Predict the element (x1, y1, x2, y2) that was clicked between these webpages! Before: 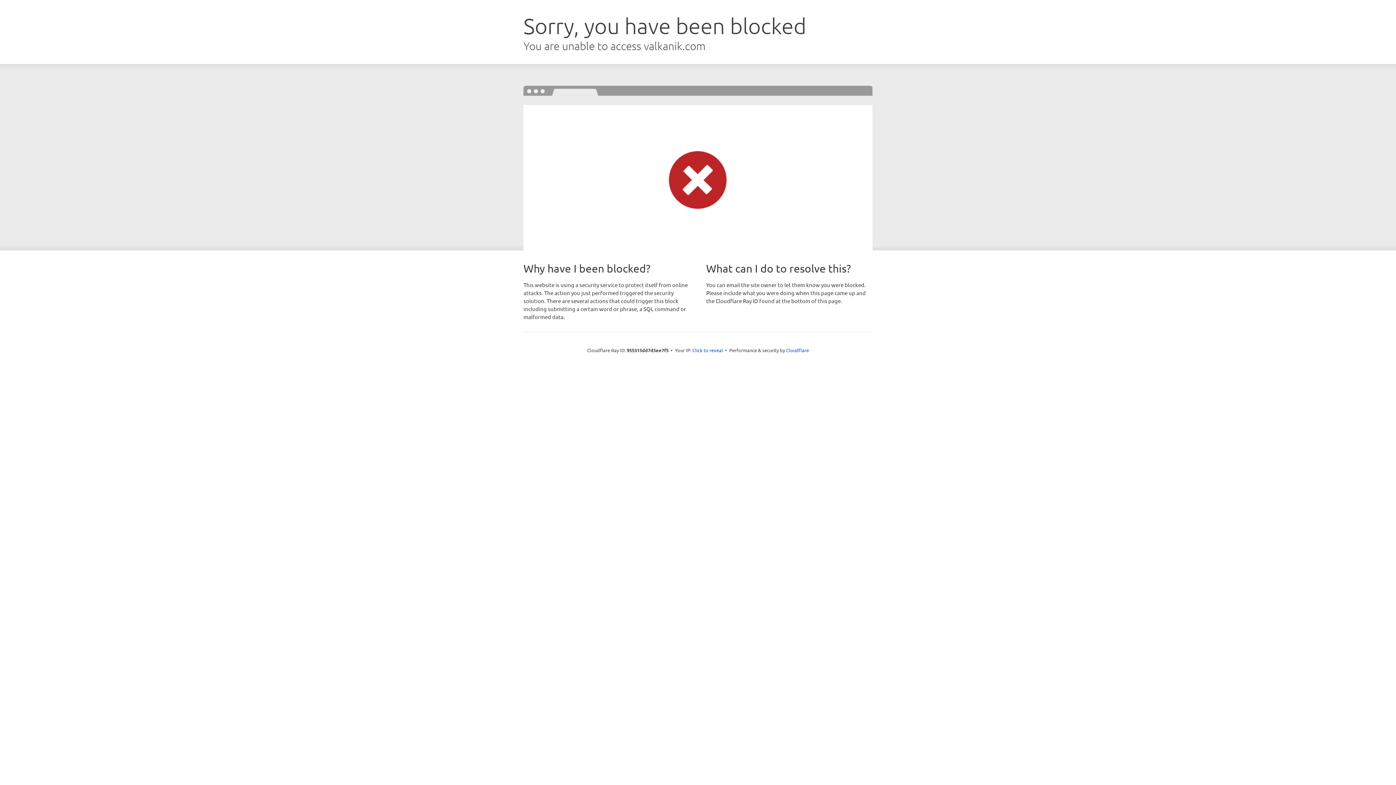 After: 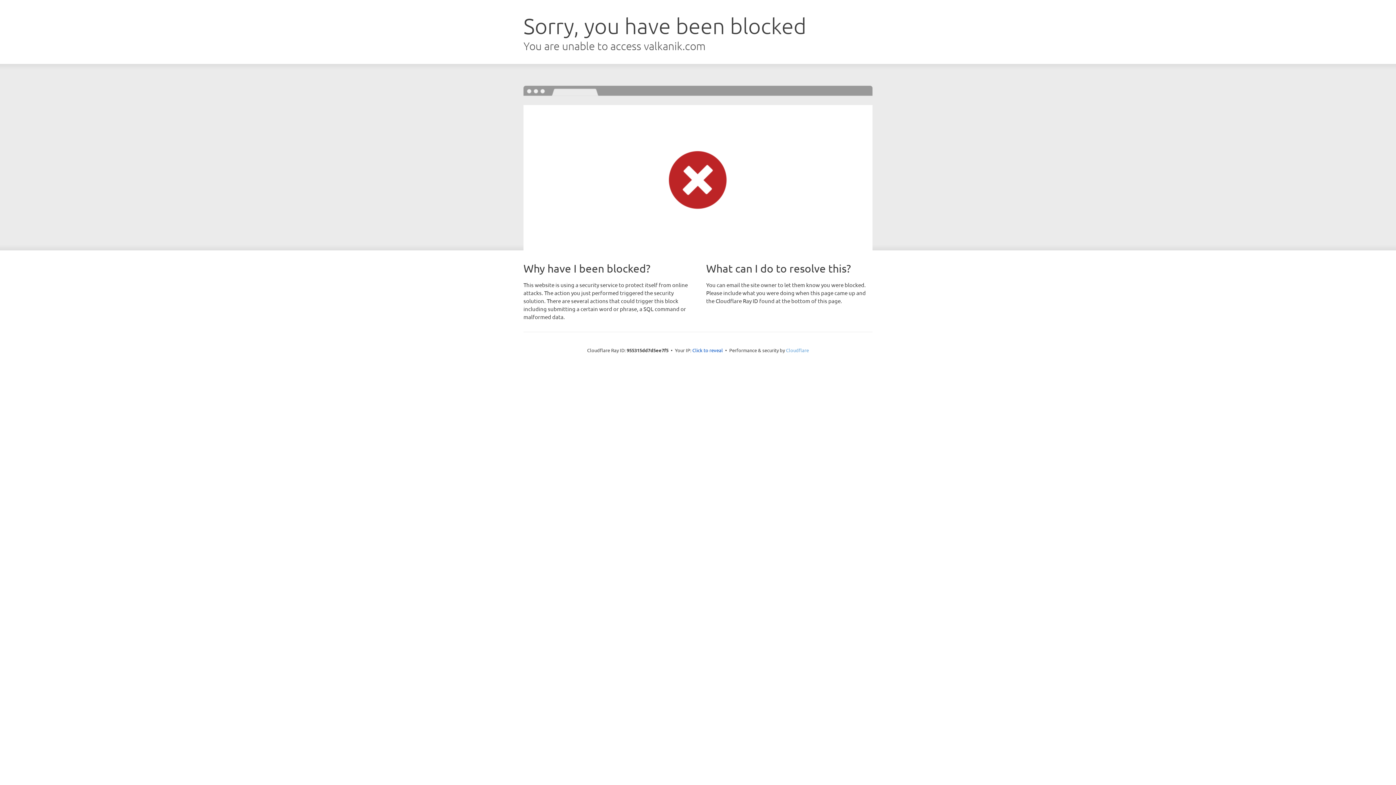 Action: bbox: (786, 347, 809, 353) label: Cloudflare